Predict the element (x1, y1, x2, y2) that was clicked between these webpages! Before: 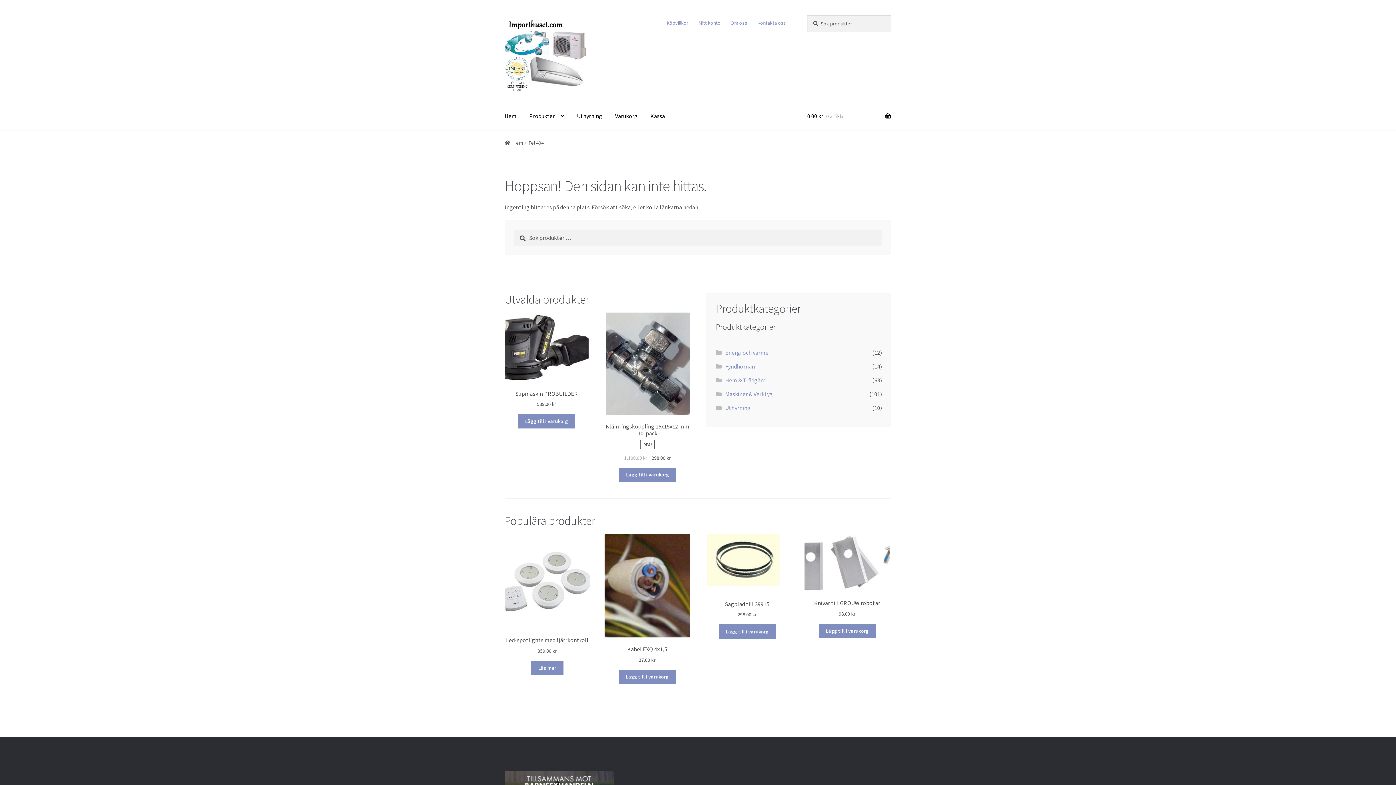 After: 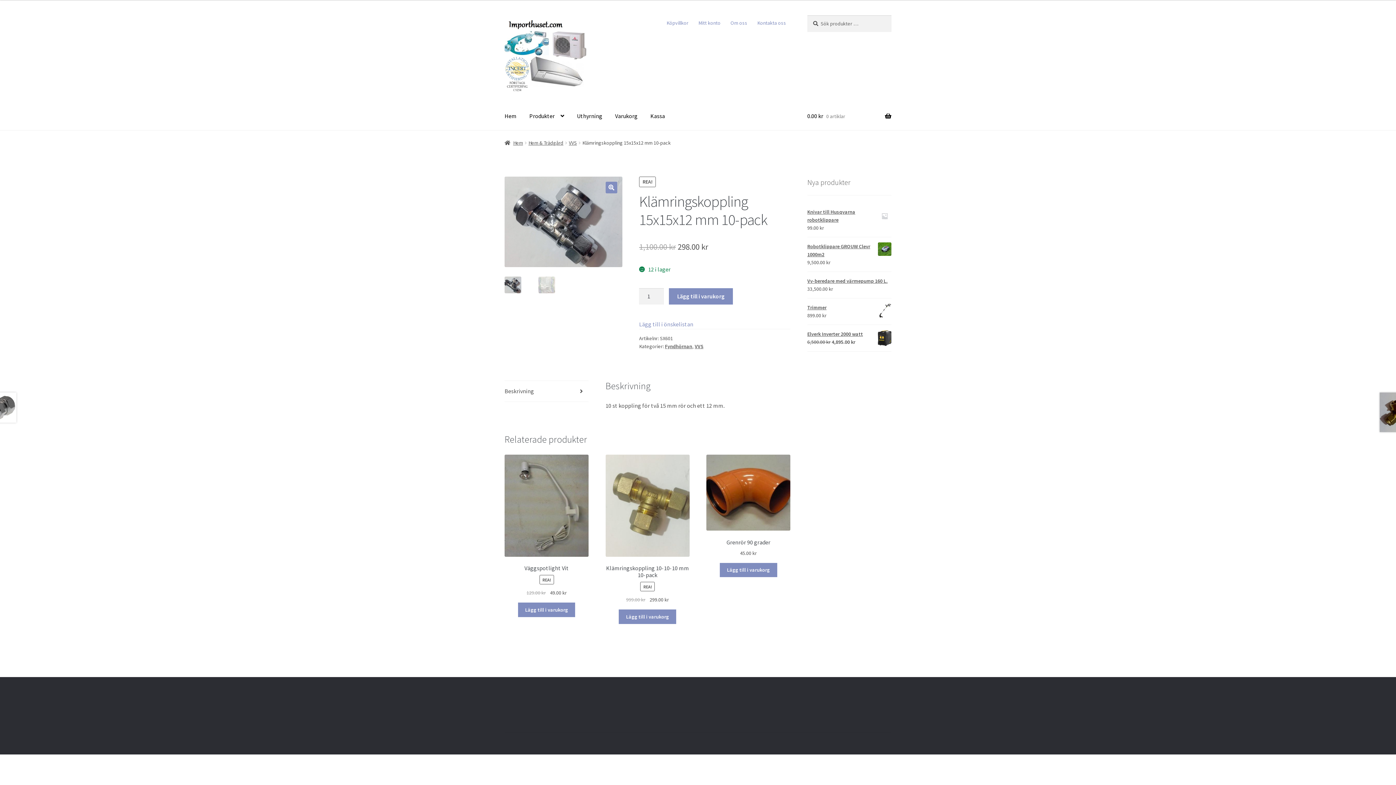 Action: label: Klämringskoppling 15x15x12 mm 10-pack
REA!
1,100.00 kr 
Det ursprungliga priset var: 1,100.00 kr.
298.00 kr
Det nuvarande priset är: 298.00 kr. bbox: (605, 312, 689, 462)